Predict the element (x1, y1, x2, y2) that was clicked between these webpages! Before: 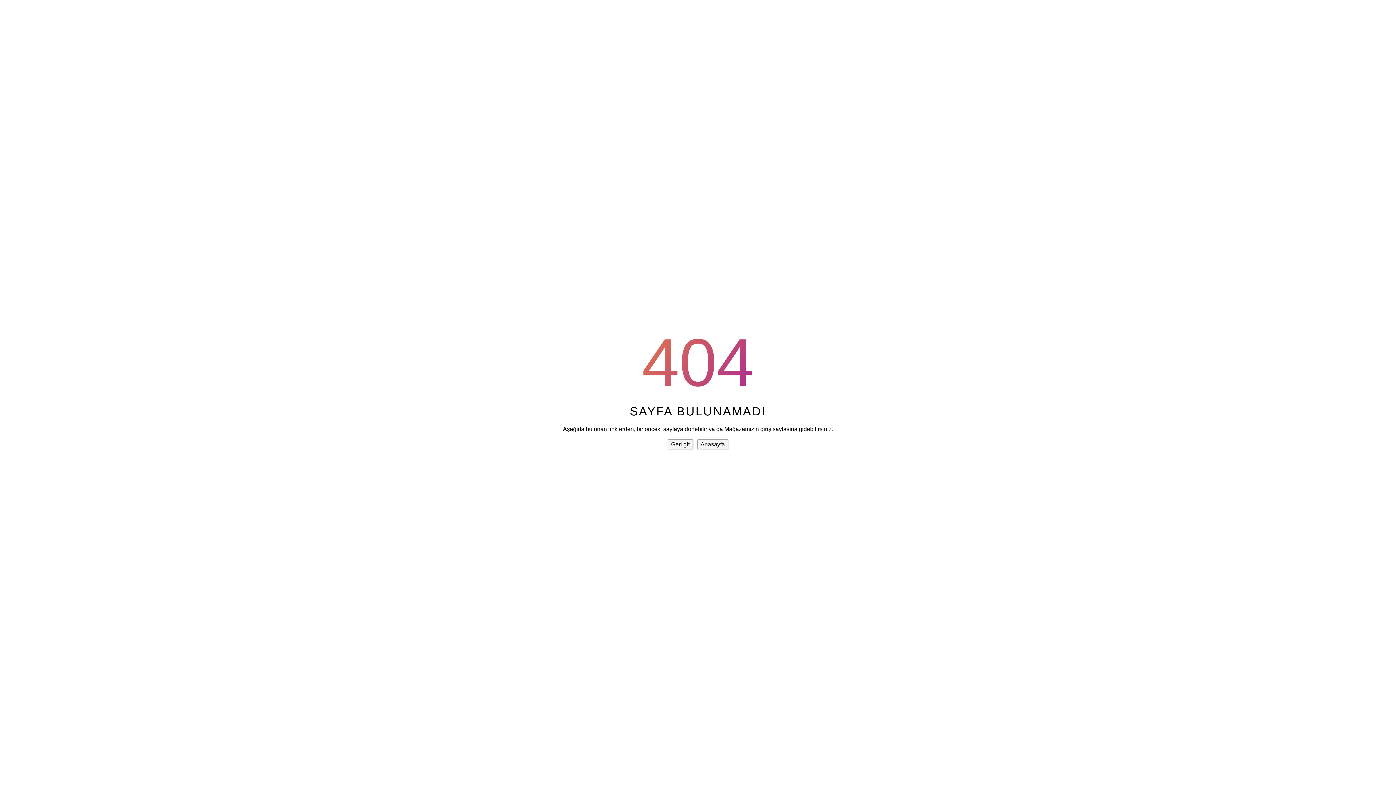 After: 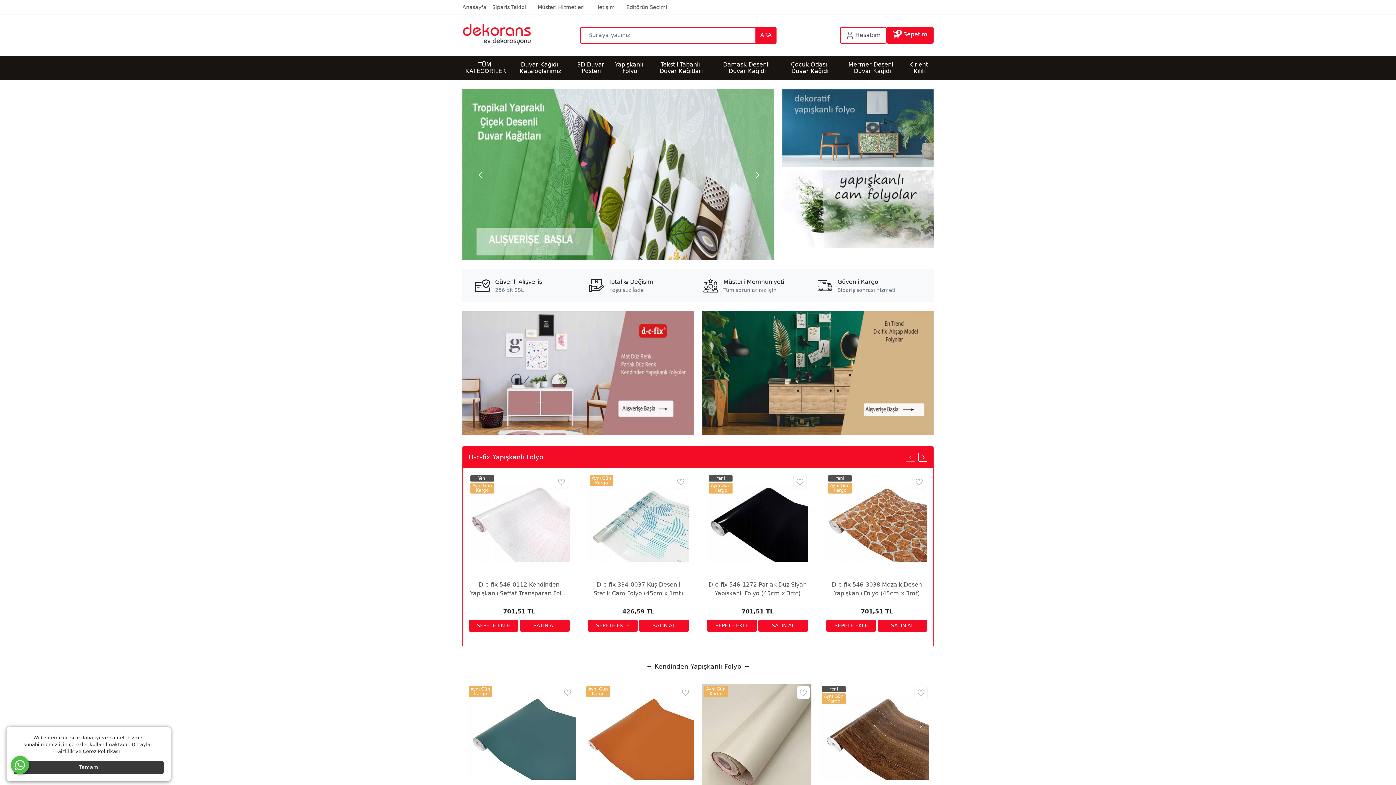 Action: bbox: (697, 439, 728, 449) label: Anasayfa